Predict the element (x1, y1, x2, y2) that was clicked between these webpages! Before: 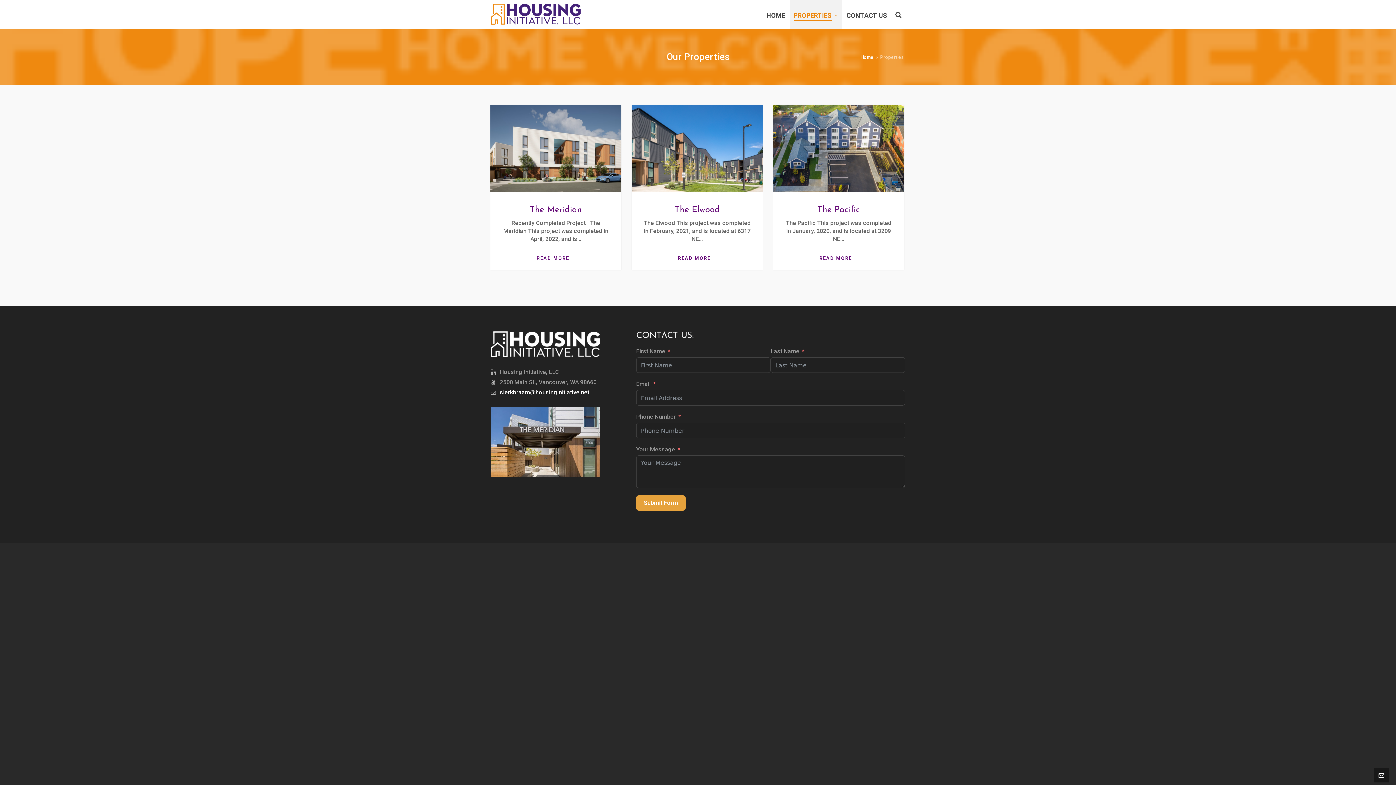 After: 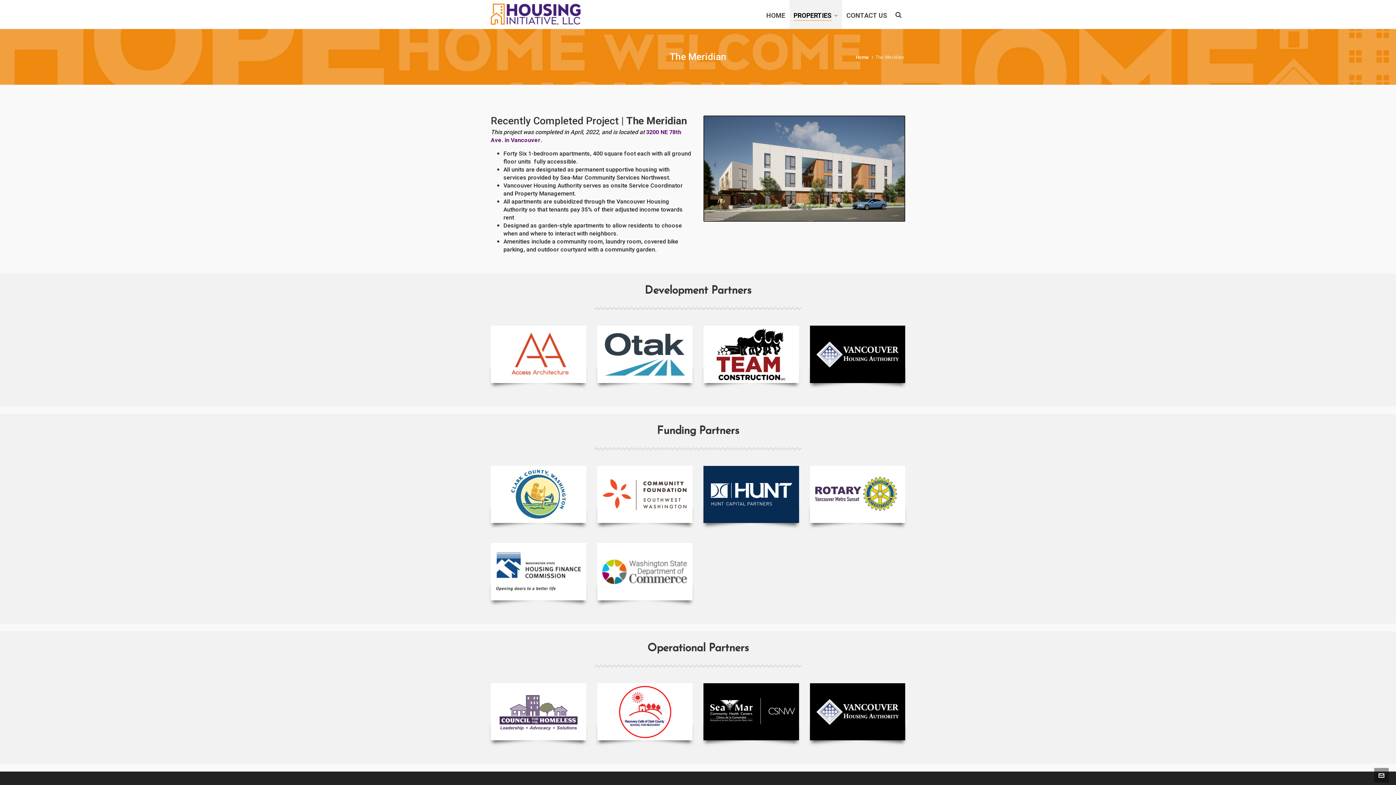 Action: bbox: (529, 205, 581, 214) label: The Meridian